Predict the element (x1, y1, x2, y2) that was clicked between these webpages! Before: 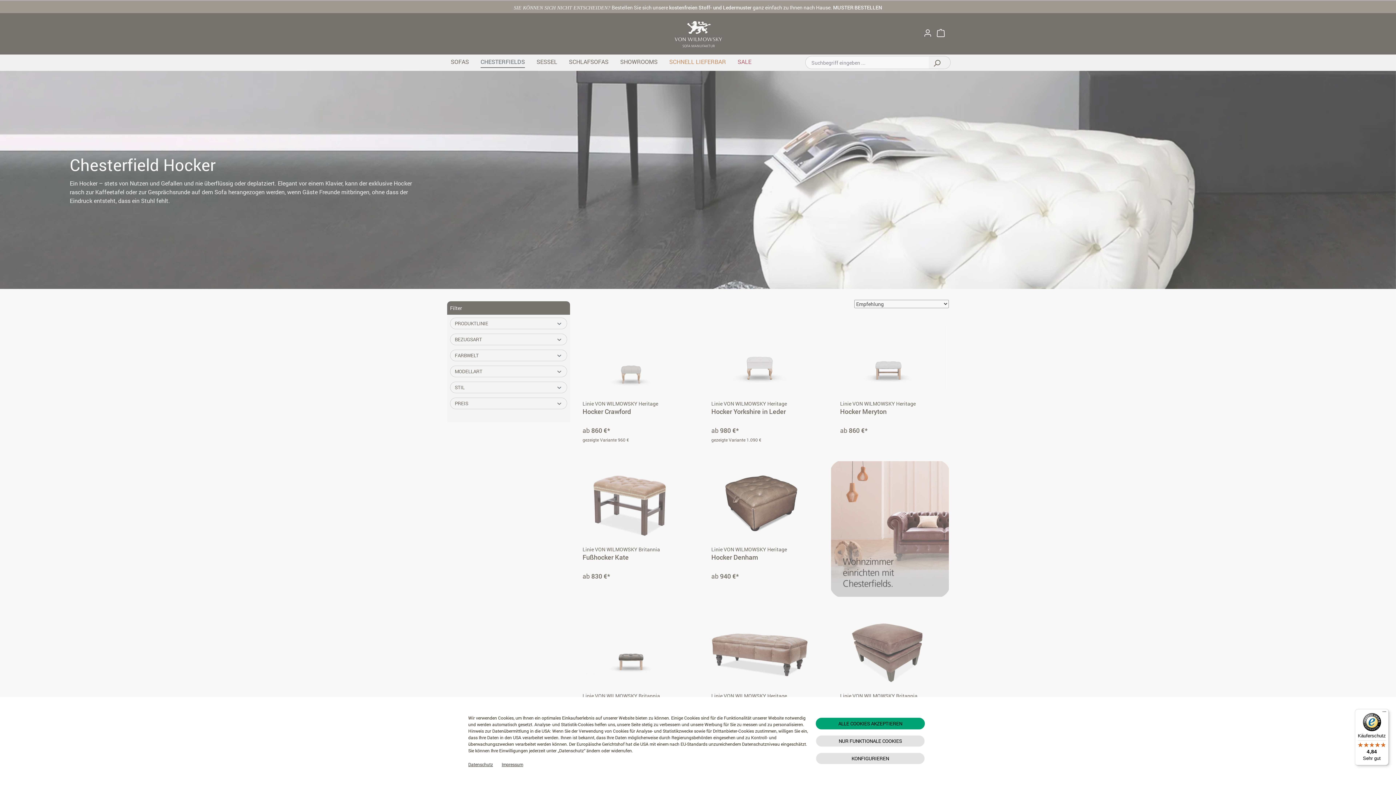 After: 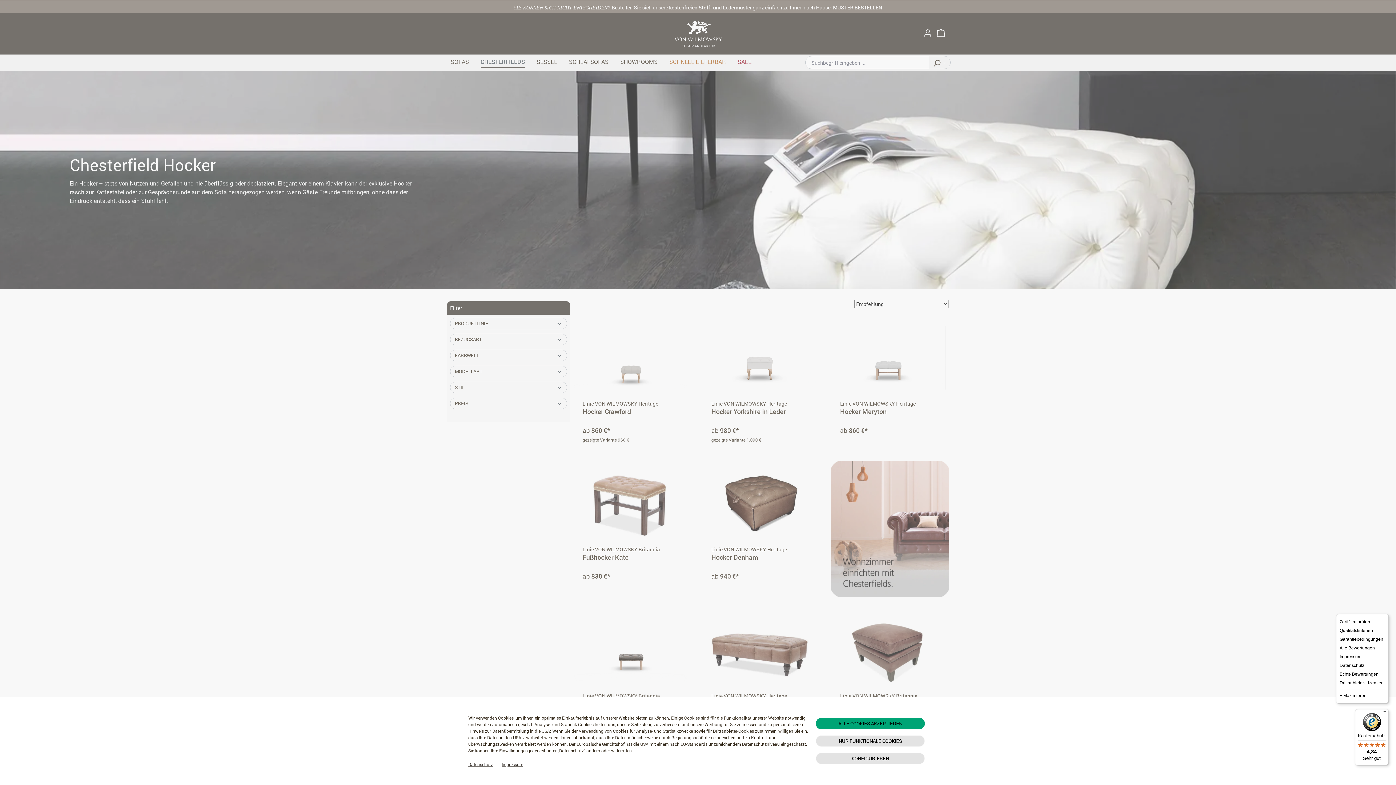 Action: label: Menü bbox: (1380, 709, 1389, 718)